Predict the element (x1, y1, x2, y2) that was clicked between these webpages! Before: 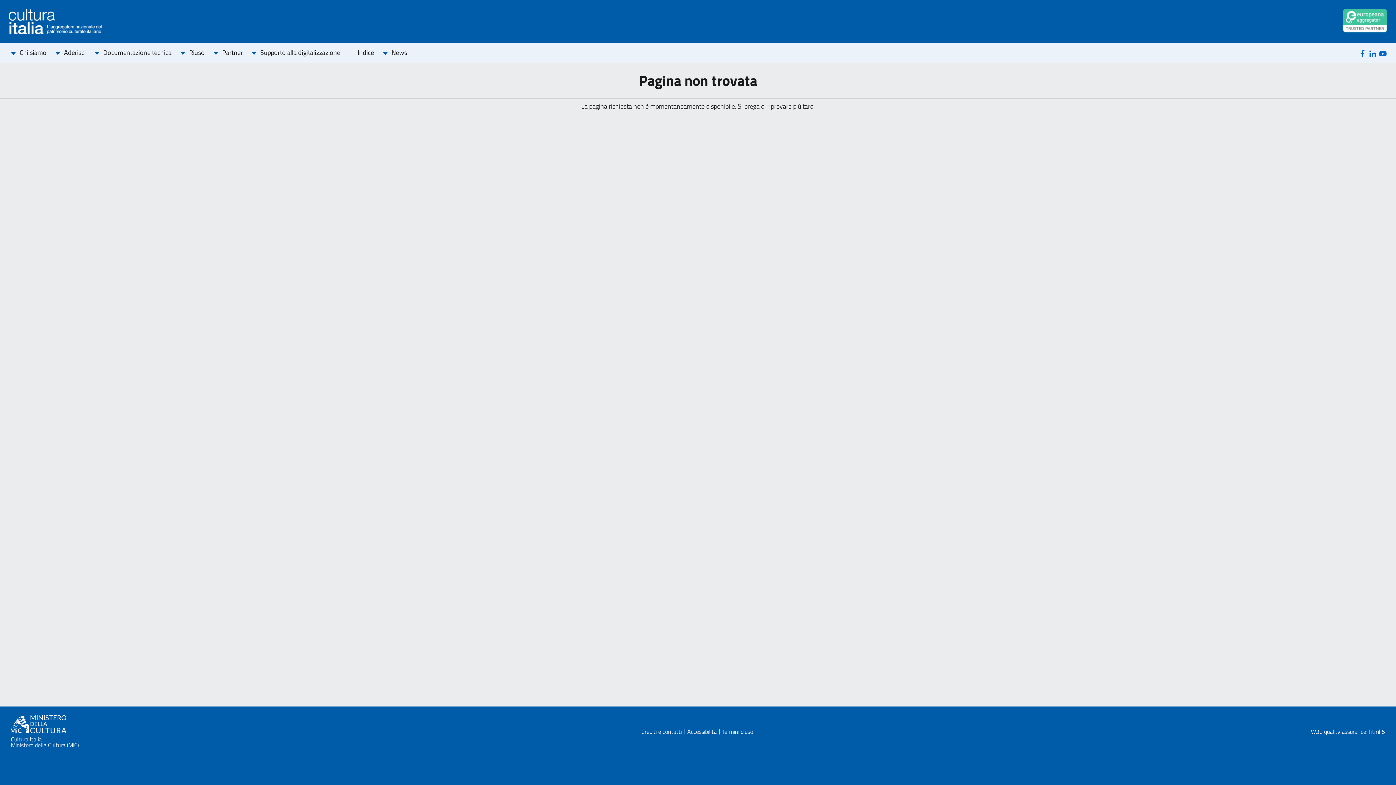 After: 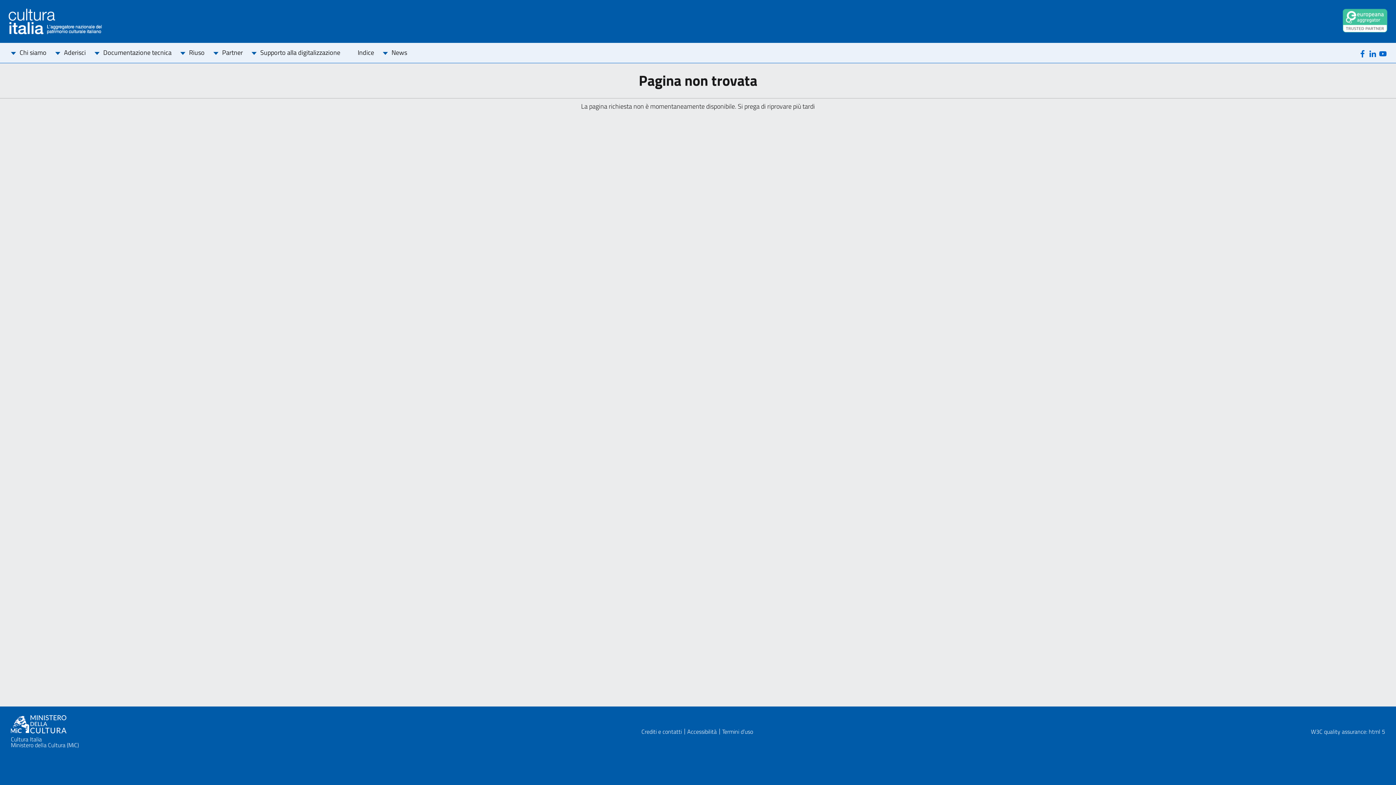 Action: label: Youtube bbox: (1378, 48, 1387, 58)